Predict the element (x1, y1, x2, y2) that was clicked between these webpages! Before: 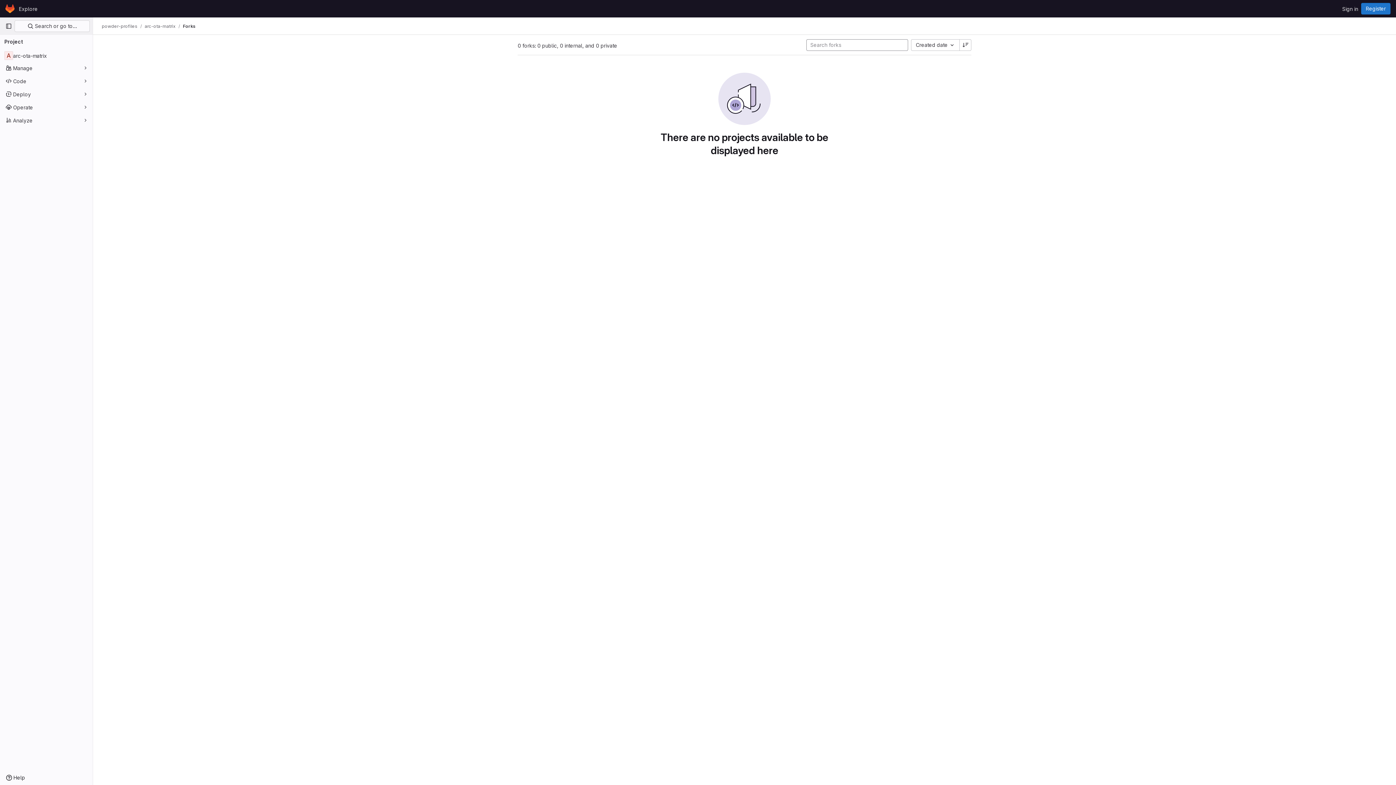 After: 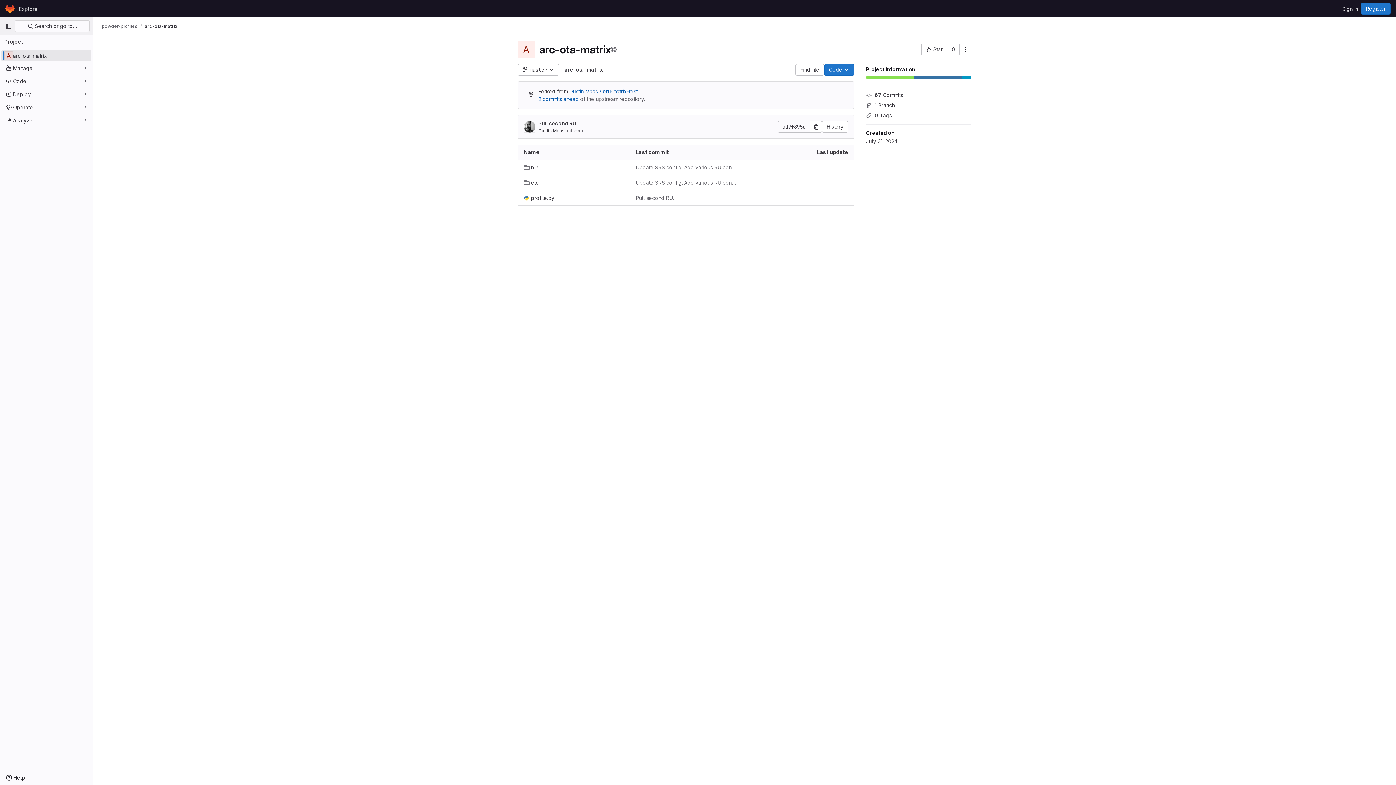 Action: bbox: (1, 49, 91, 61) label: arc-ota-matrix